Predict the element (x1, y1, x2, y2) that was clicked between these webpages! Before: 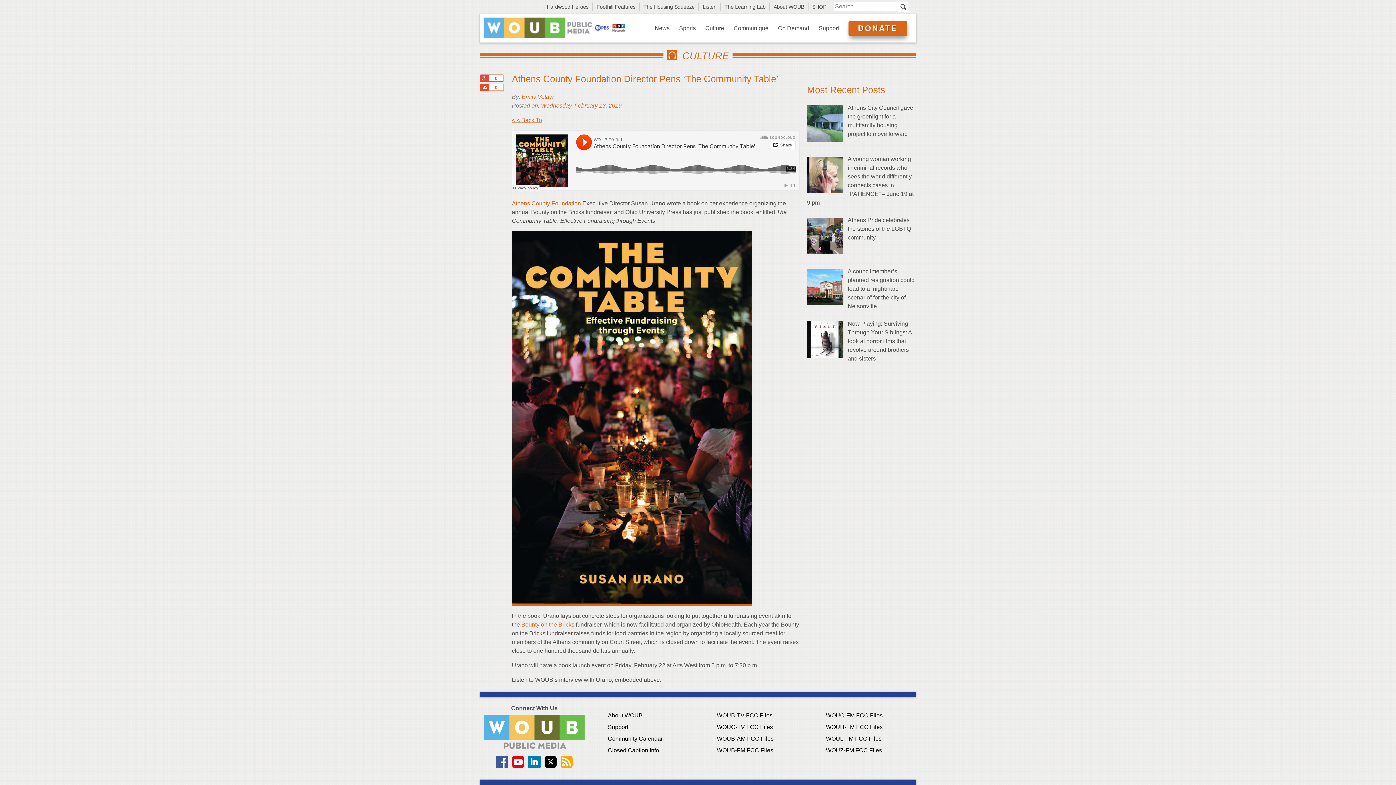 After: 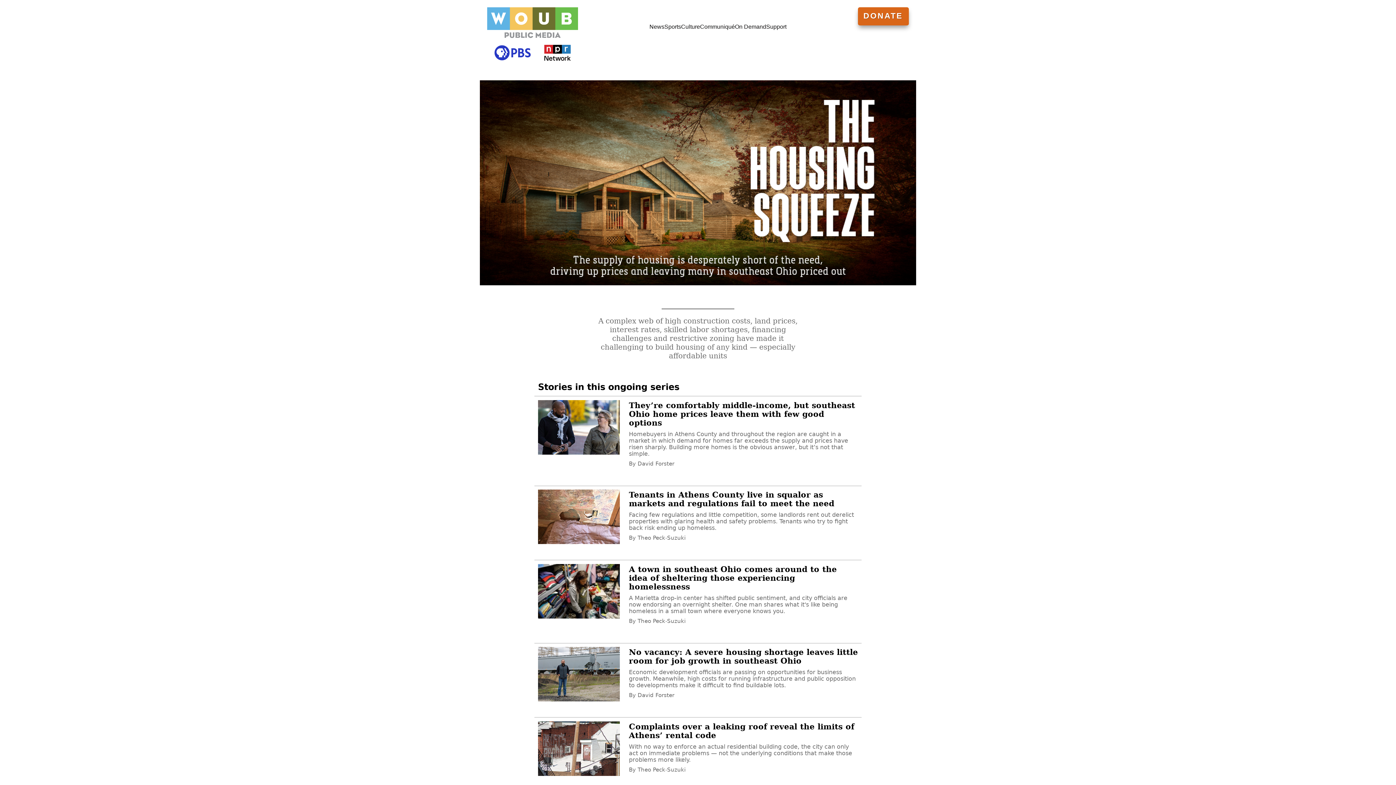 Action: label: The Housing Squeeze bbox: (640, 2, 699, 11)